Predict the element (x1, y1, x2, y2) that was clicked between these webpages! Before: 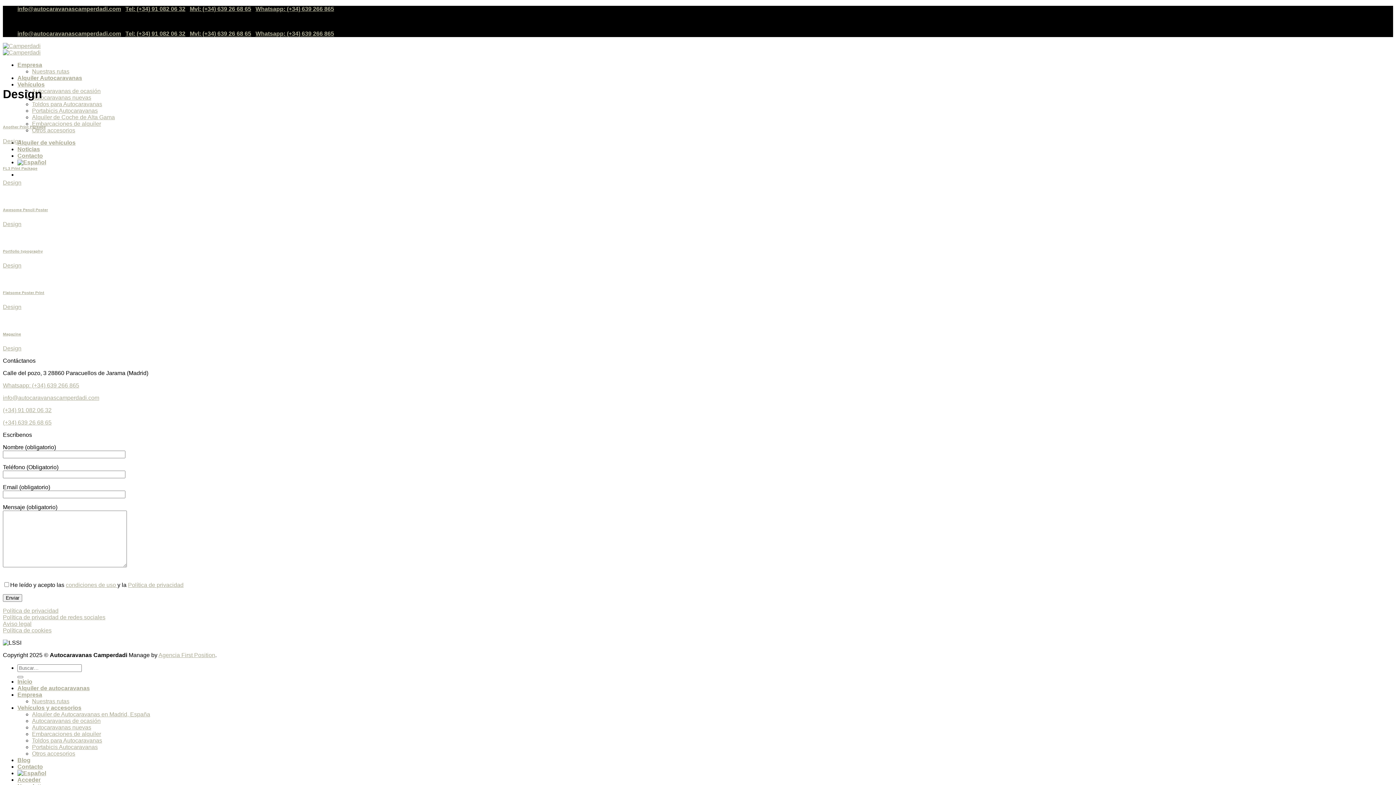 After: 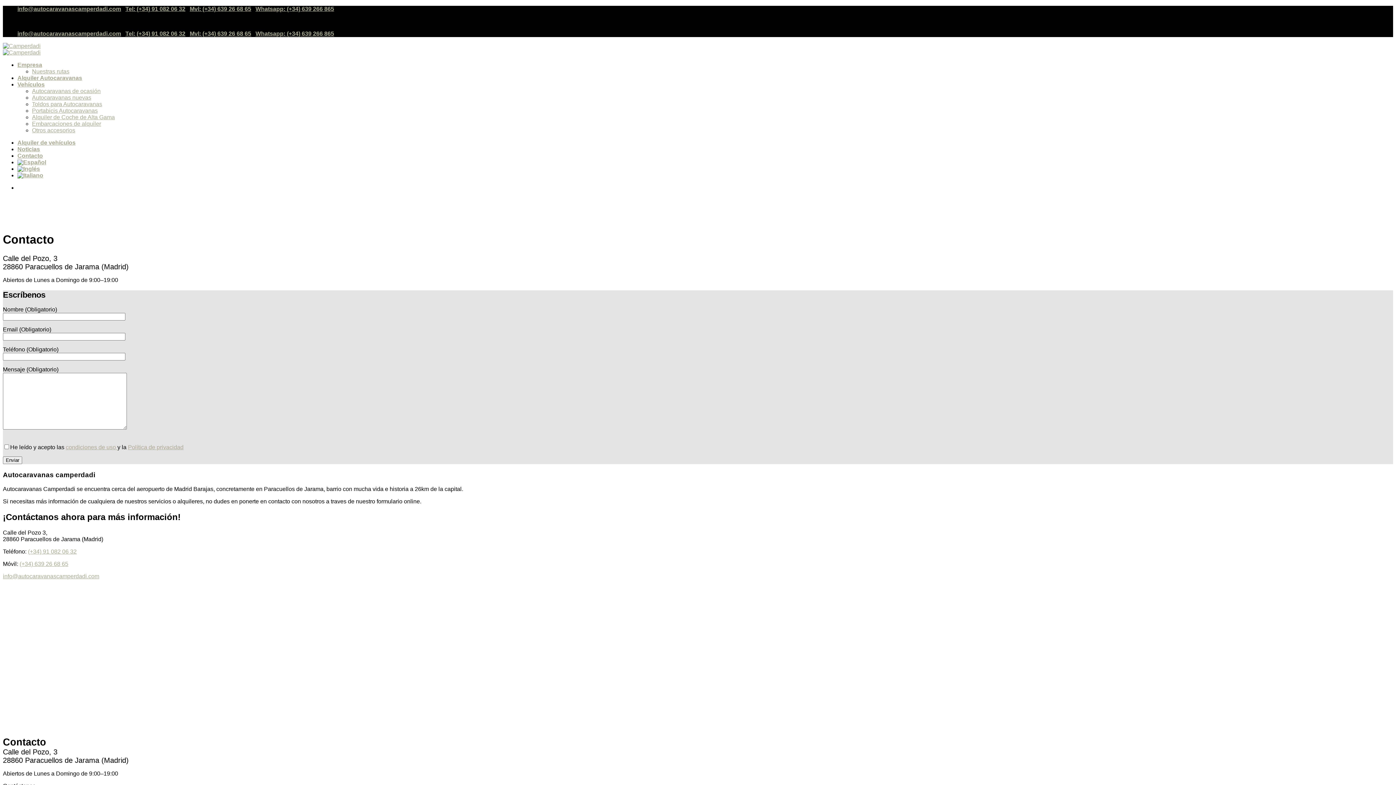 Action: label: Contacto bbox: (17, 152, 42, 158)